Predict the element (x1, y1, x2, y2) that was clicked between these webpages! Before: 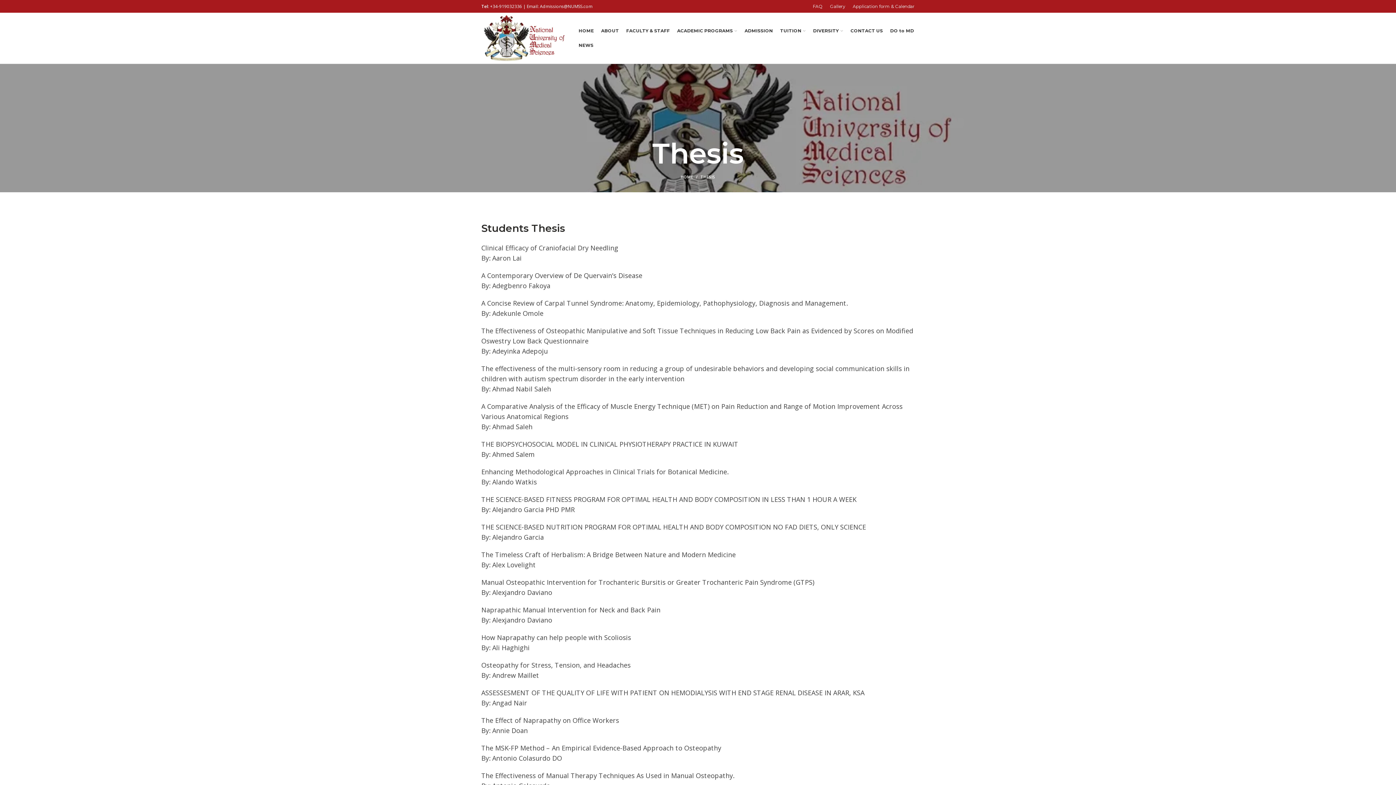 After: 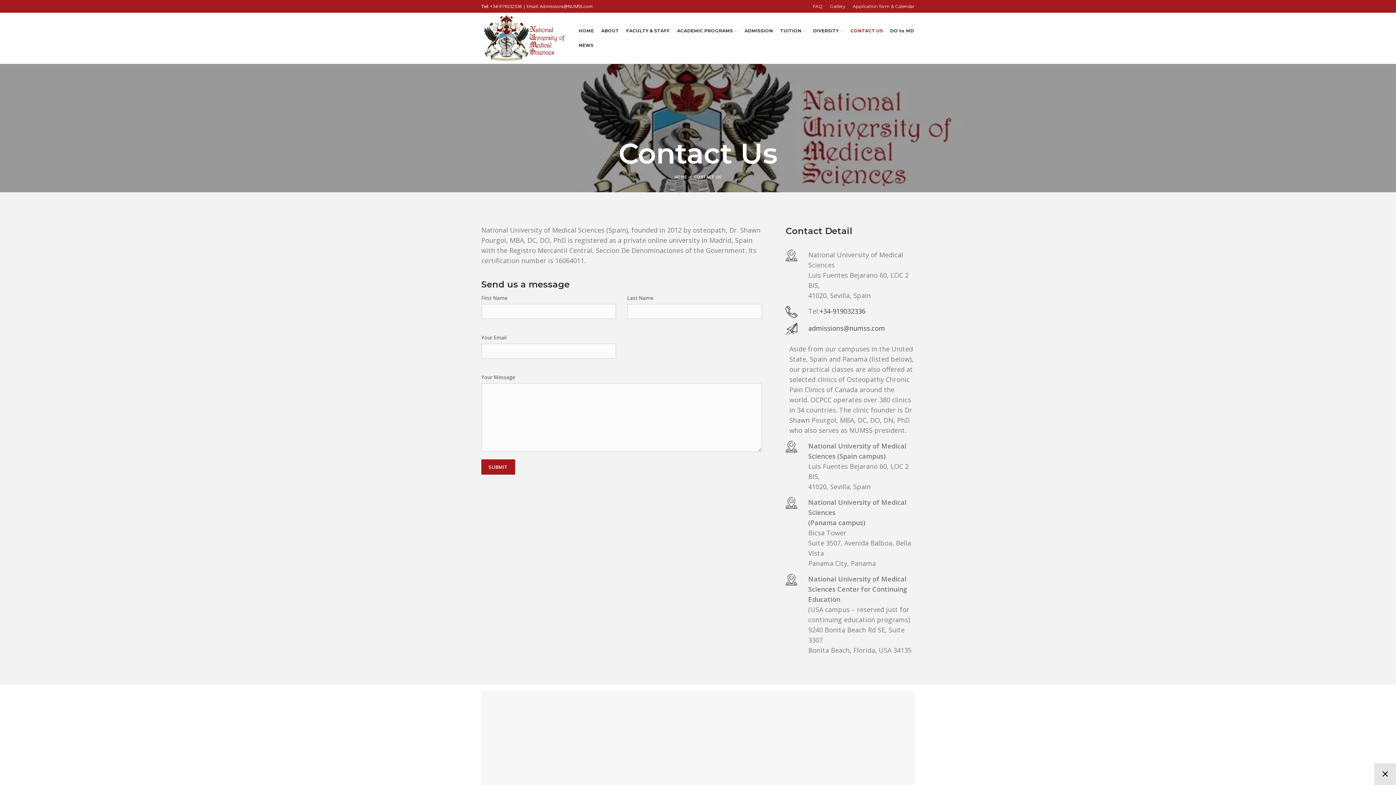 Action: bbox: (847, 23, 886, 38) label: CONTACT US